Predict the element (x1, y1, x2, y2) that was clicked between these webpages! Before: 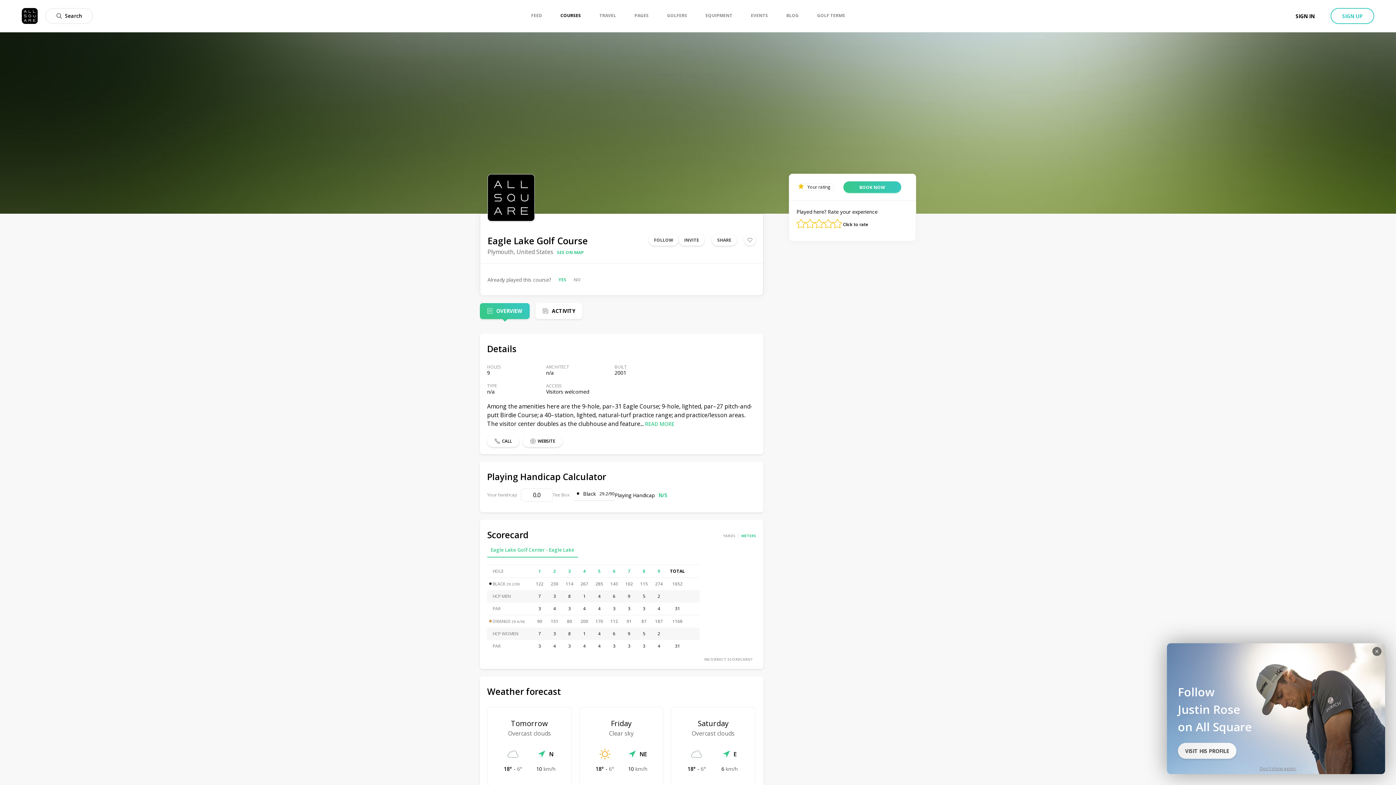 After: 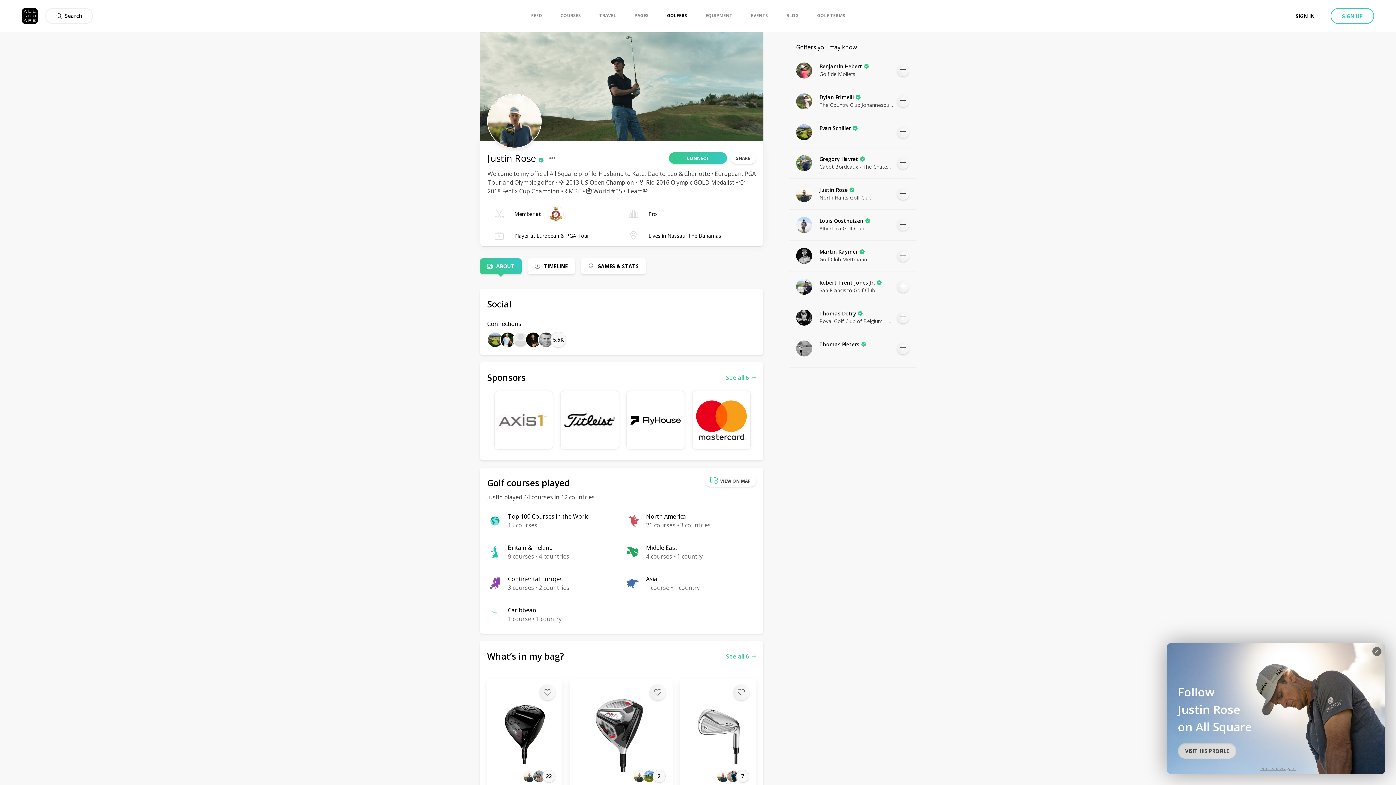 Action: label: VISIT HIS PROFILE bbox: (1178, 743, 1236, 759)